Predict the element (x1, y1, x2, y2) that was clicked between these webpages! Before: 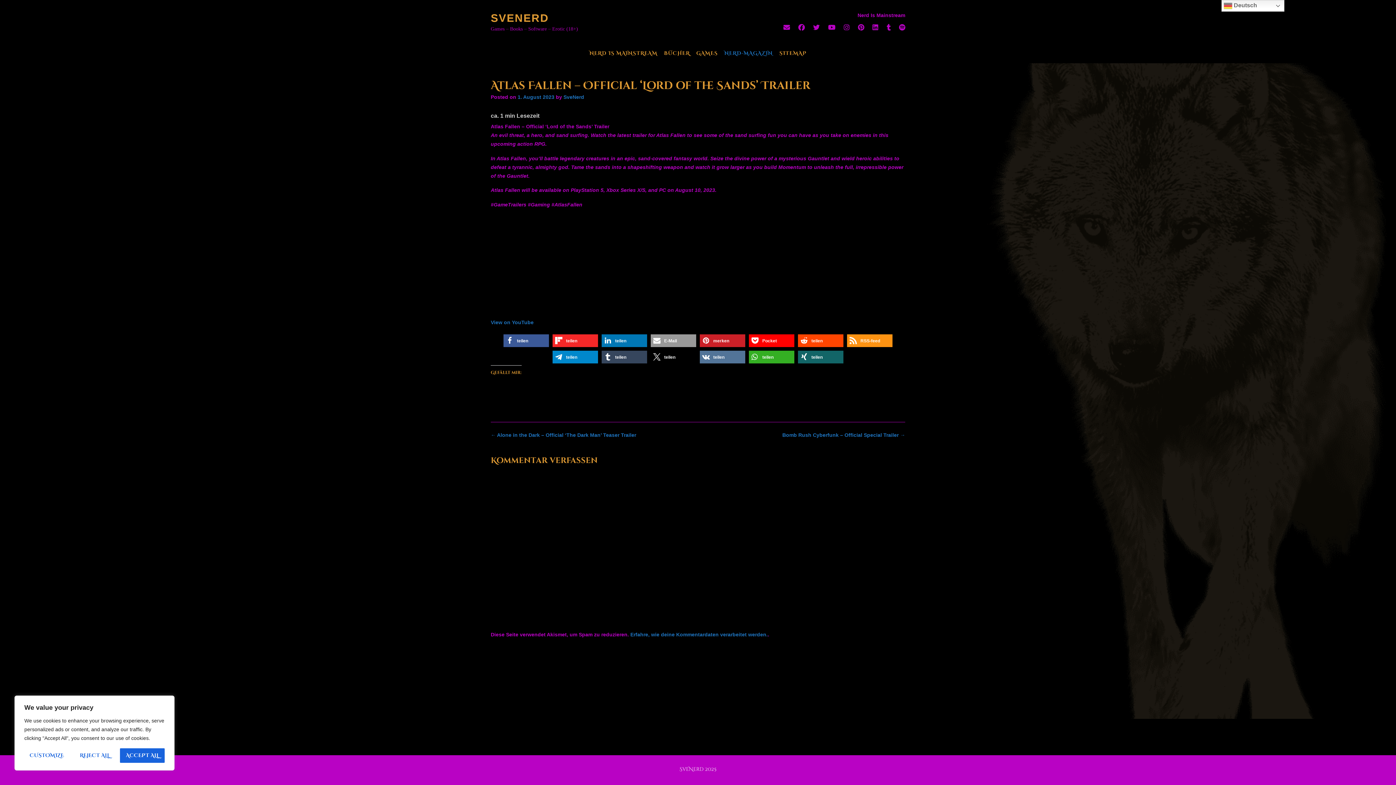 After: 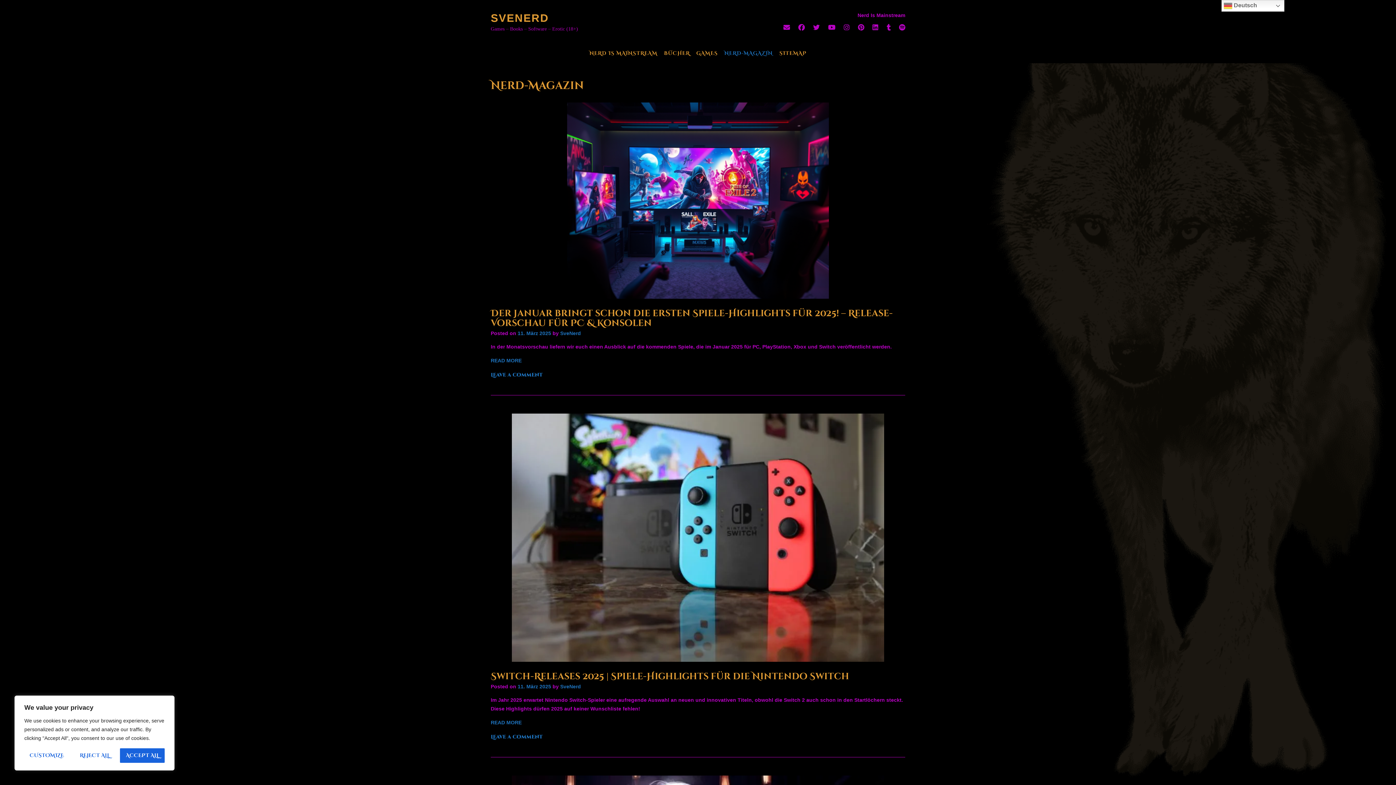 Action: label: NERD-MAGAZIN bbox: (724, 49, 772, 57)